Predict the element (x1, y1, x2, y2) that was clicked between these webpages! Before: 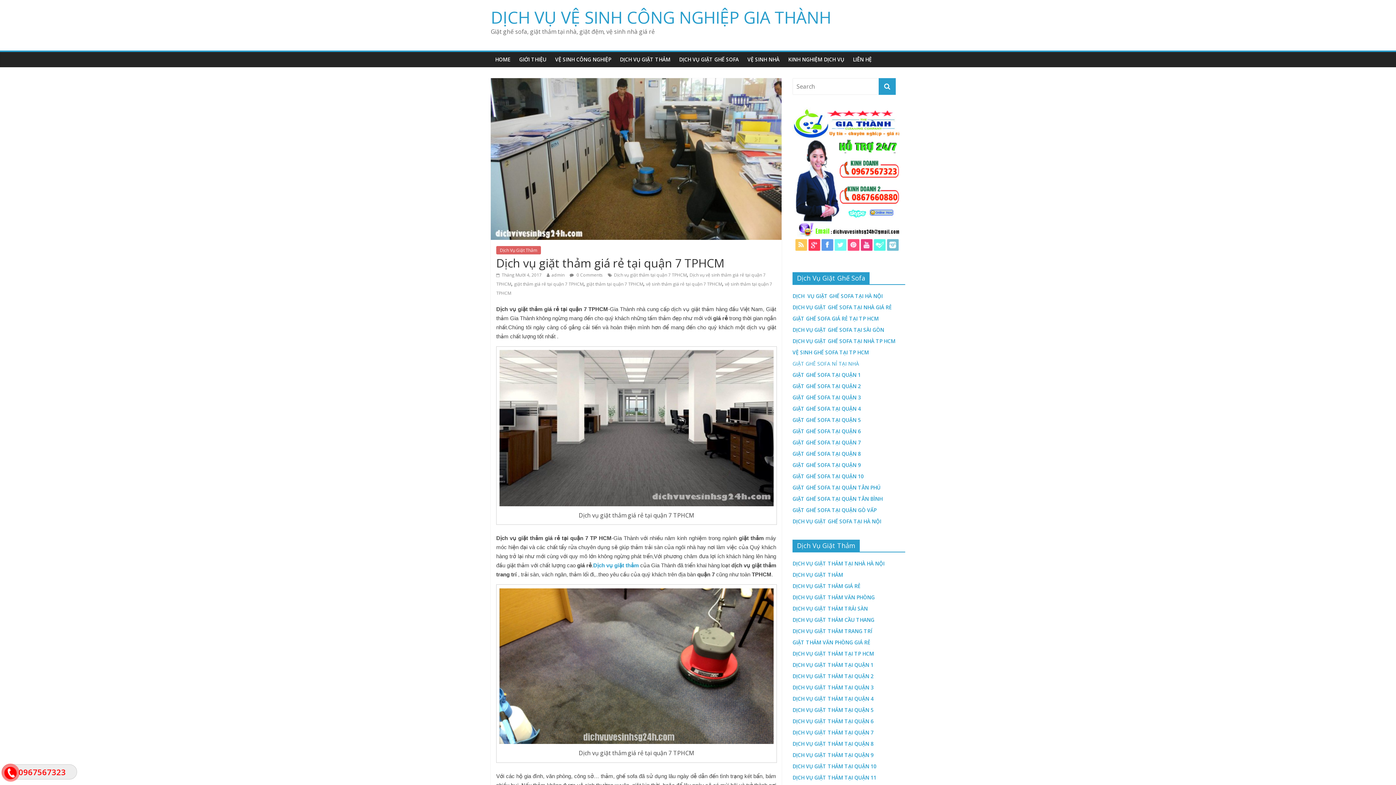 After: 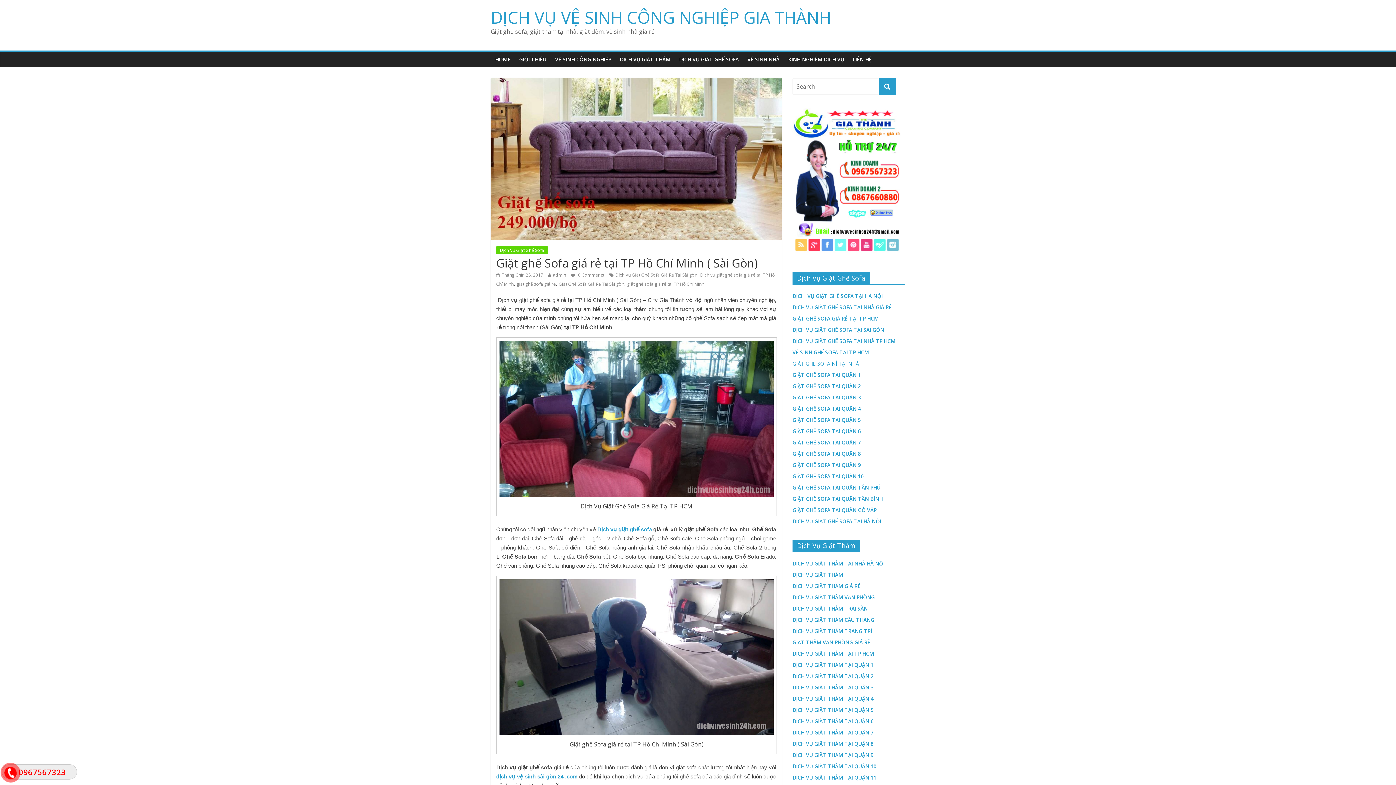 Action: bbox: (792, 315, 878, 322) label: GIẶT GHẾ SOFA GIÁ RẺ TẠI TP HCM